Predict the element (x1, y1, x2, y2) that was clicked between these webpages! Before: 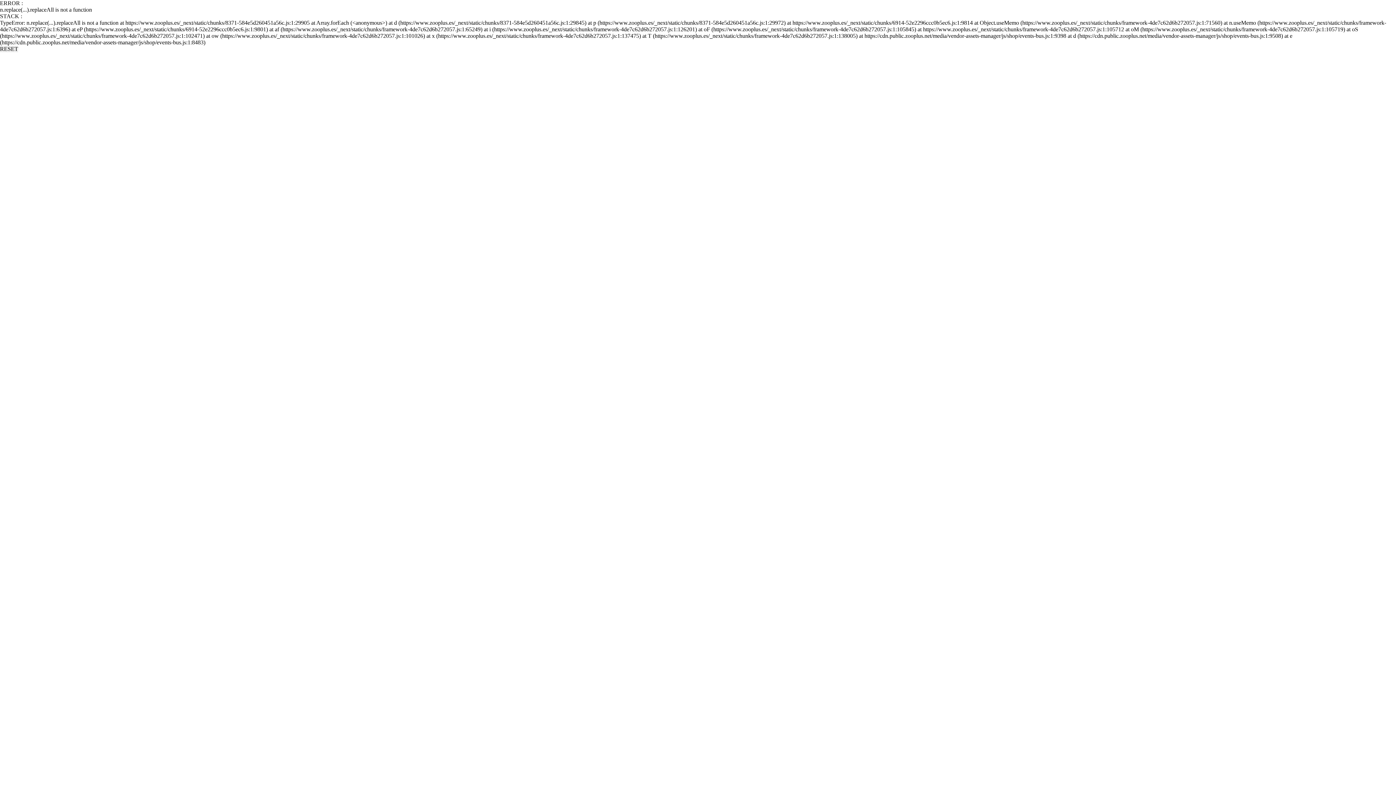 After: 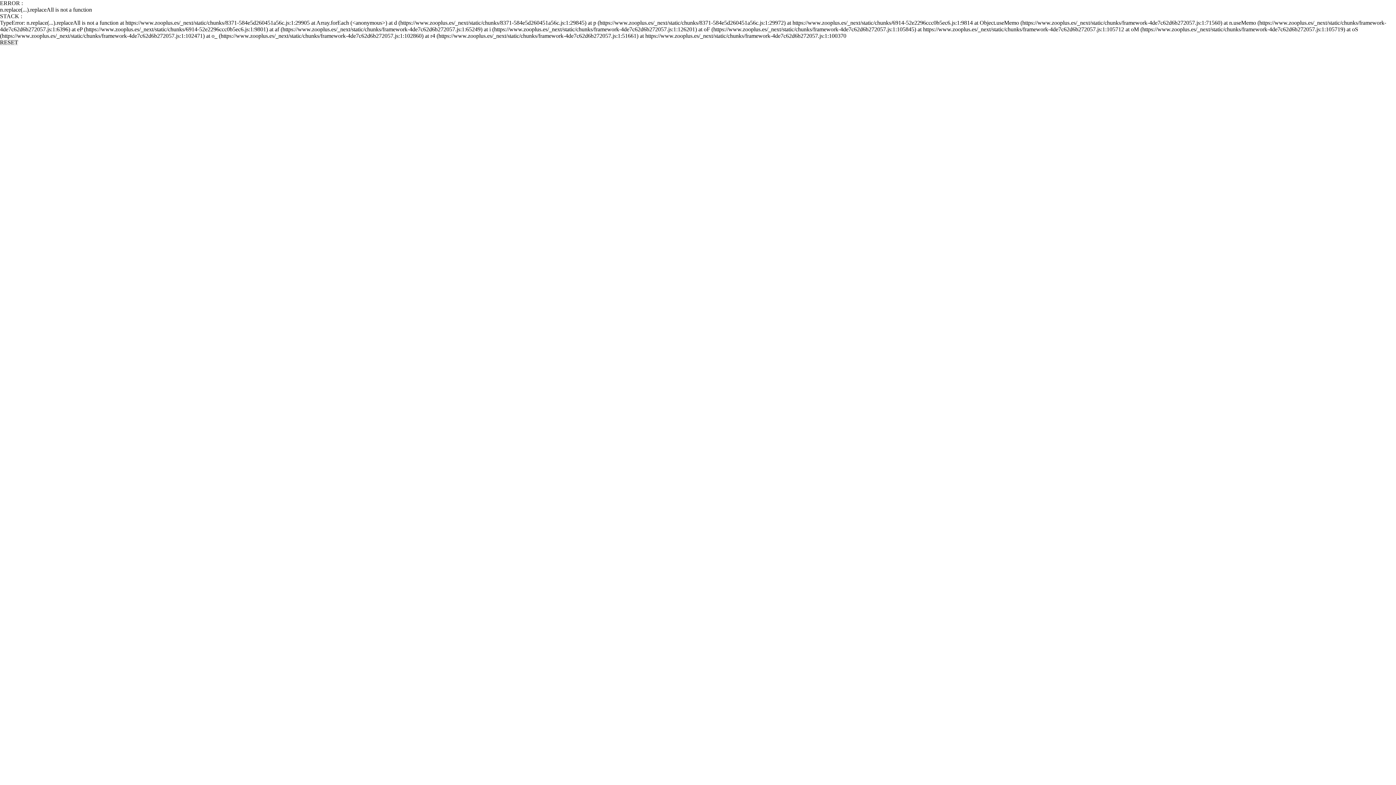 Action: bbox: (0, 45, 18, 52) label: RESET